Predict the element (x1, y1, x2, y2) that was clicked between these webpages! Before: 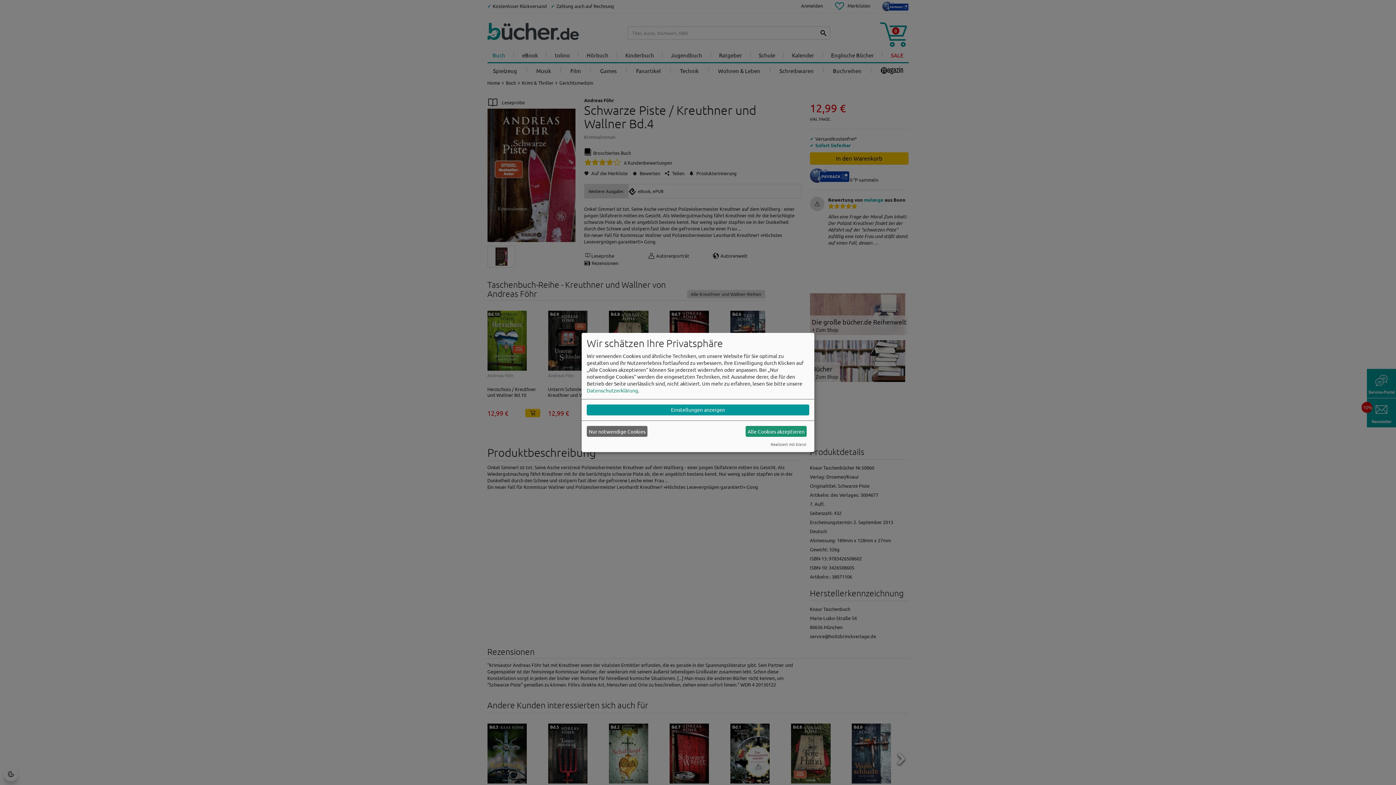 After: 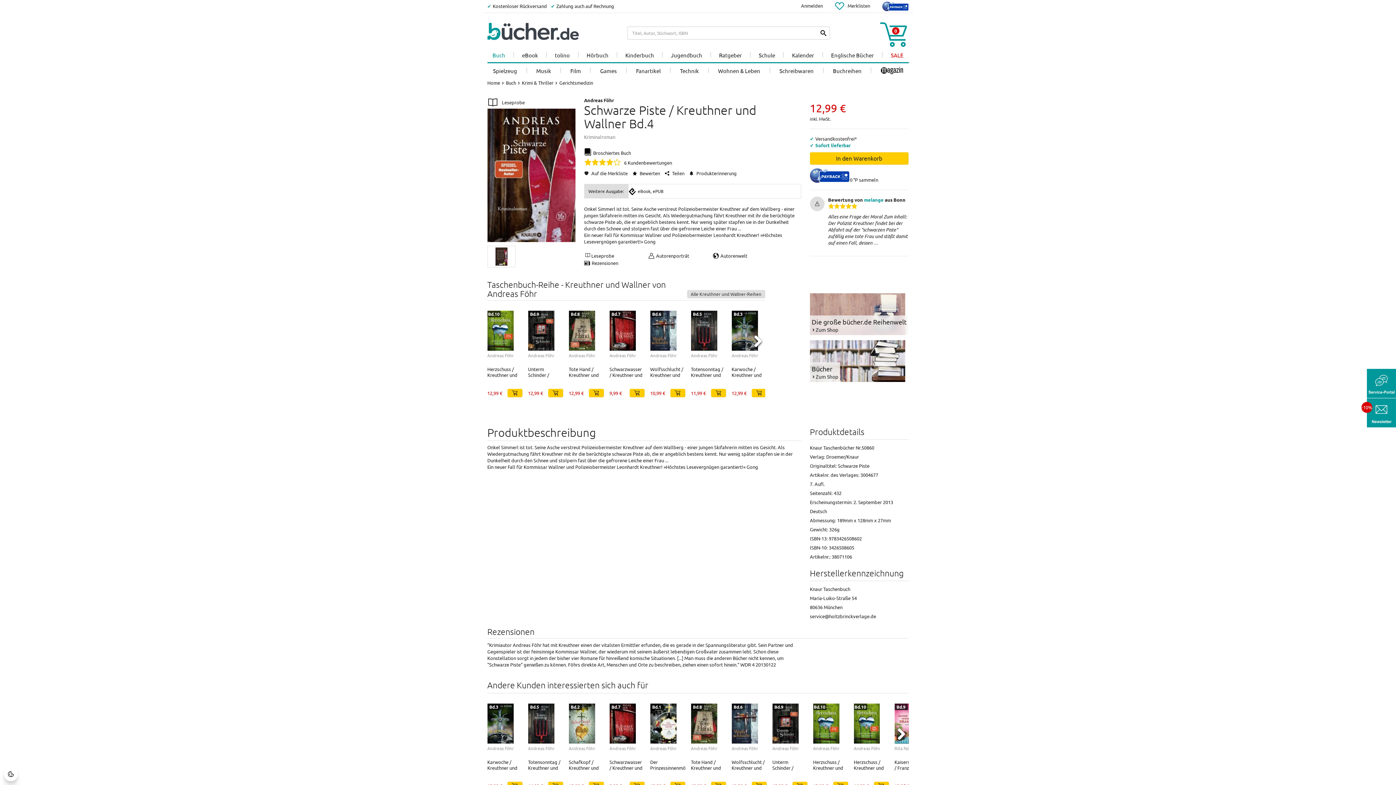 Action: label: Nur notwendige Cookies bbox: (586, 426, 647, 437)